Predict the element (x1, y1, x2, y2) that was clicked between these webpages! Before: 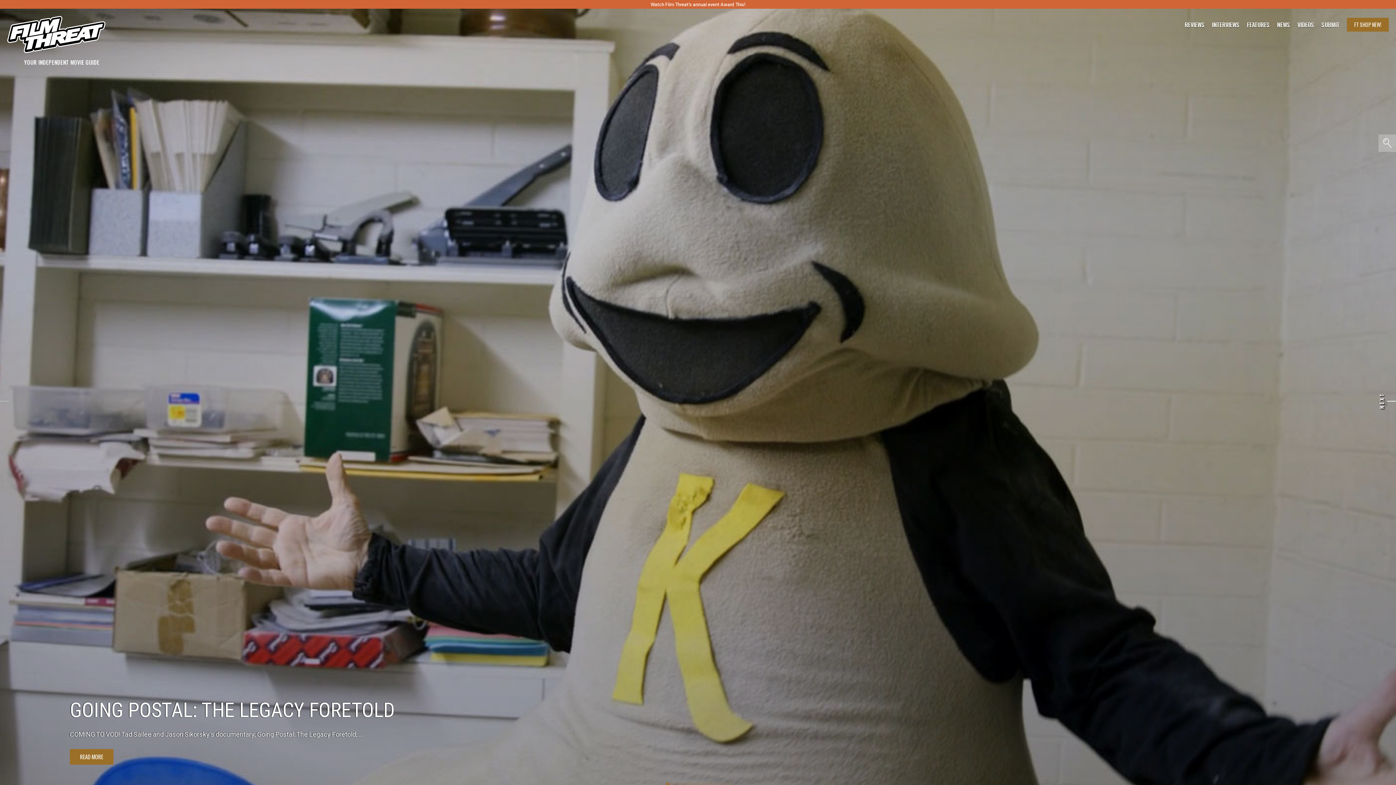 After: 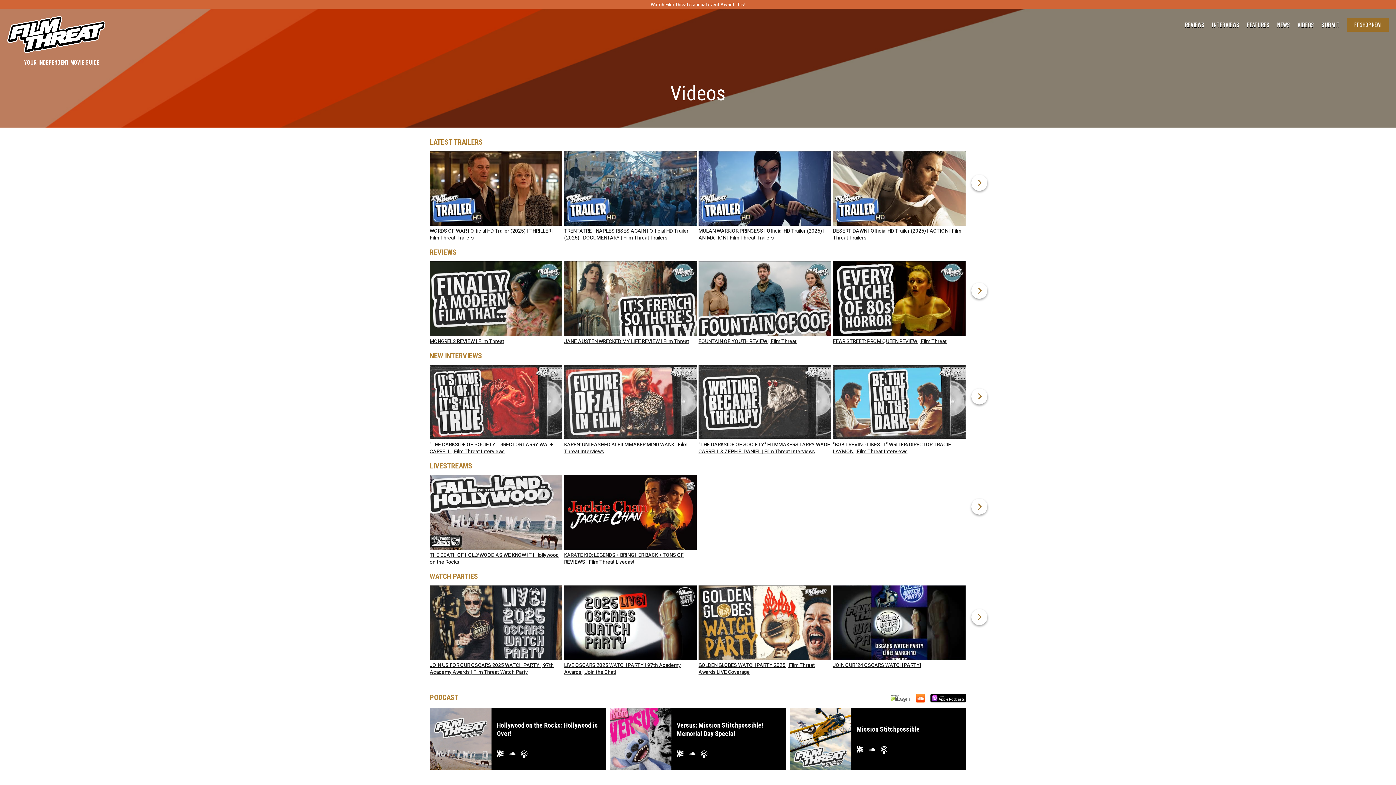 Action: bbox: (1297, 21, 1314, 27) label: VIDEOS